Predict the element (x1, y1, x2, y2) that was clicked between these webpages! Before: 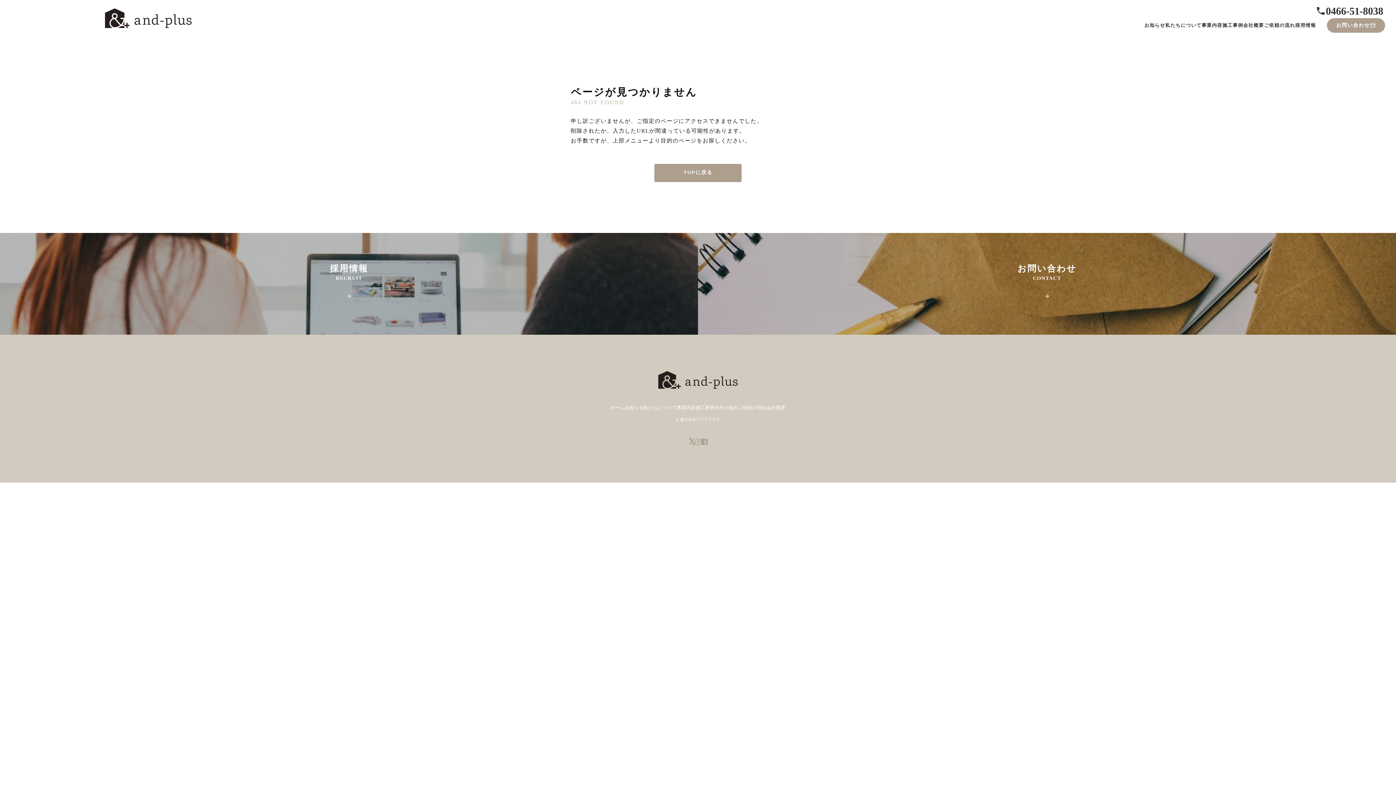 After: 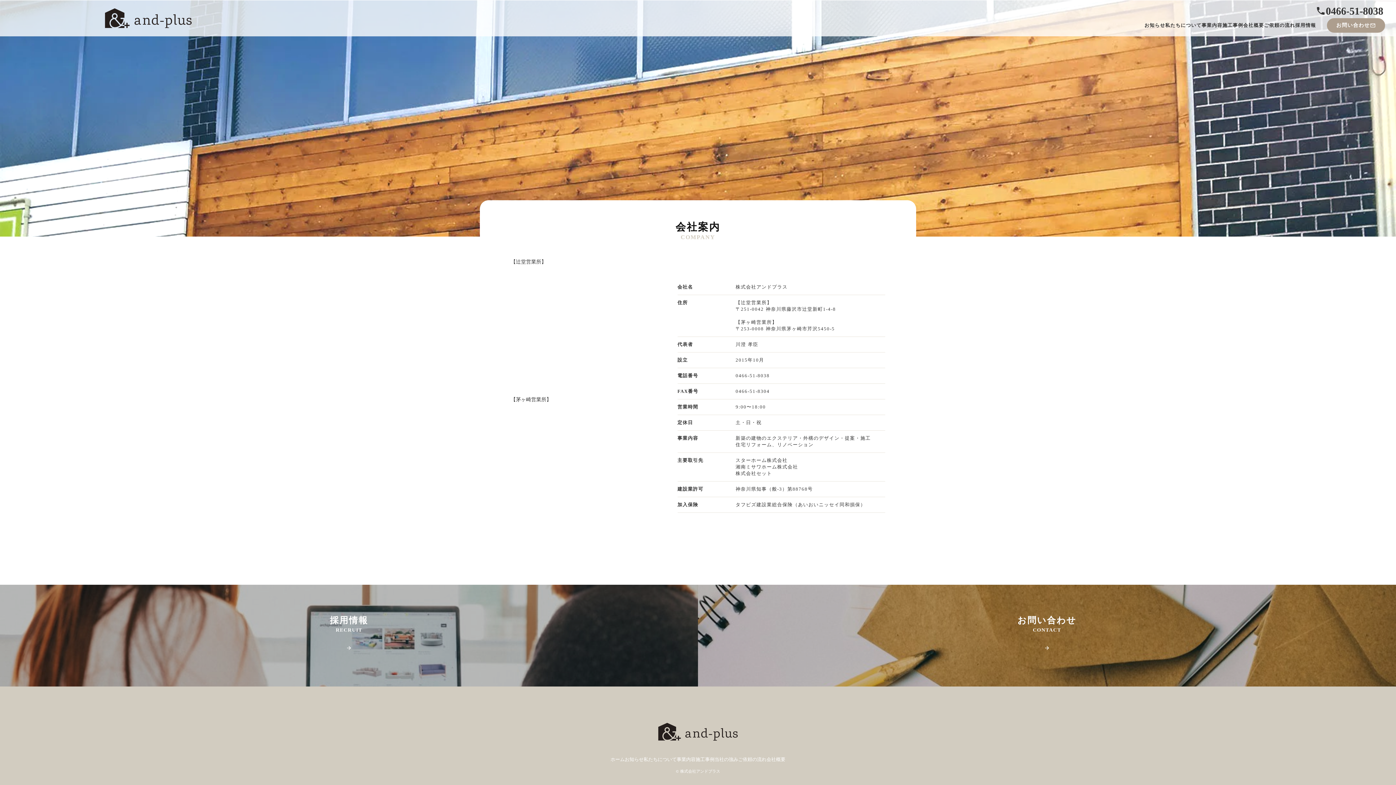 Action: label: 会社概要 bbox: (766, 403, 785, 412)